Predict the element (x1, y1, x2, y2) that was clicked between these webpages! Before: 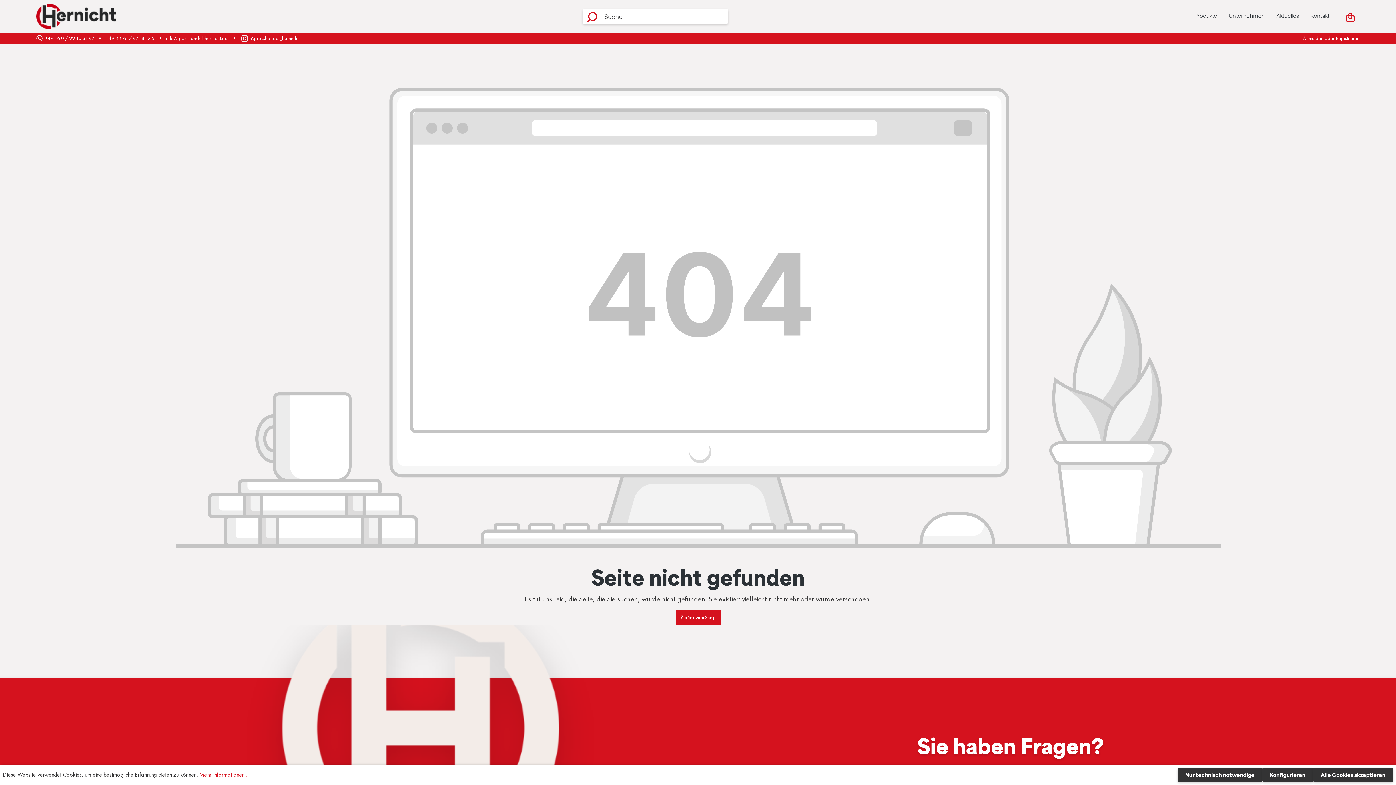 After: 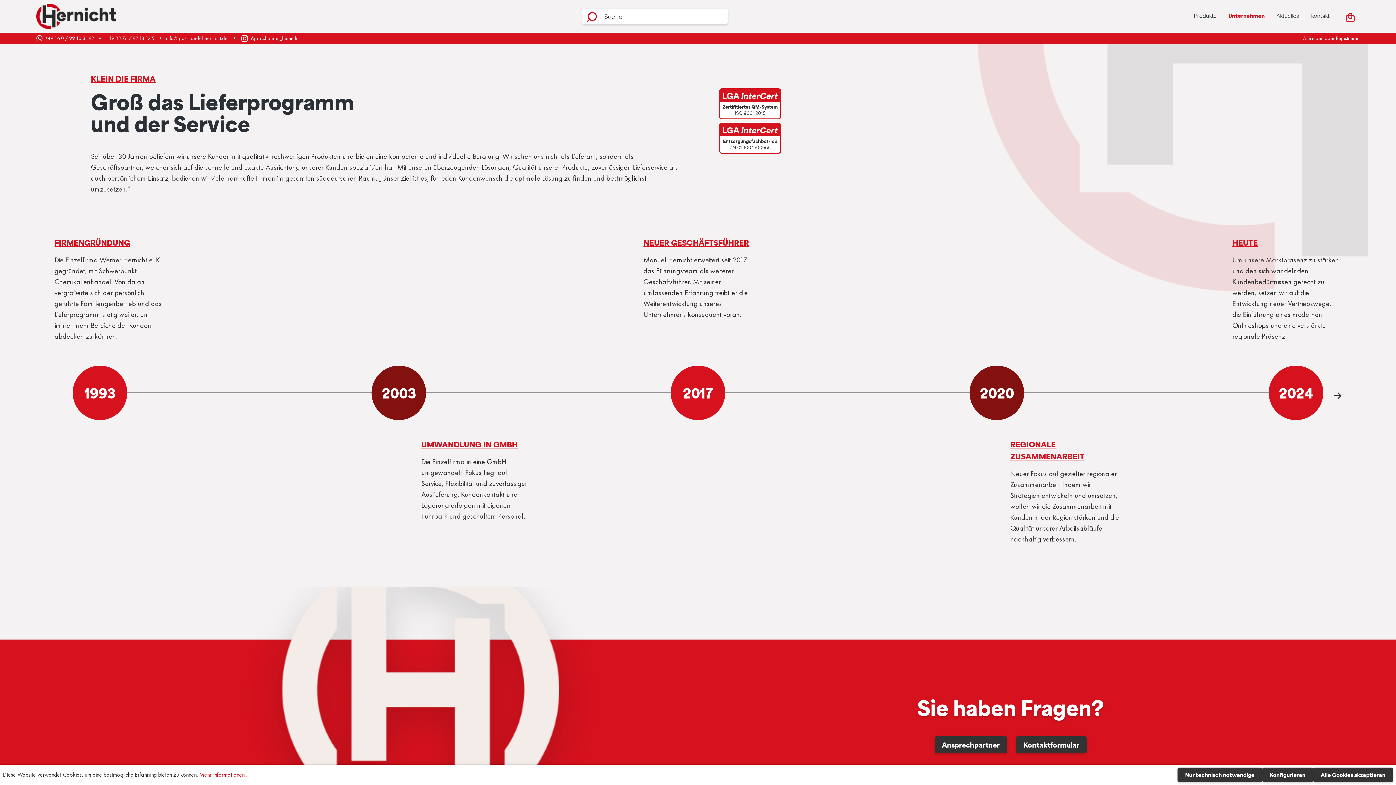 Action: bbox: (1229, 8, 1276, 24) label: Unternehmen